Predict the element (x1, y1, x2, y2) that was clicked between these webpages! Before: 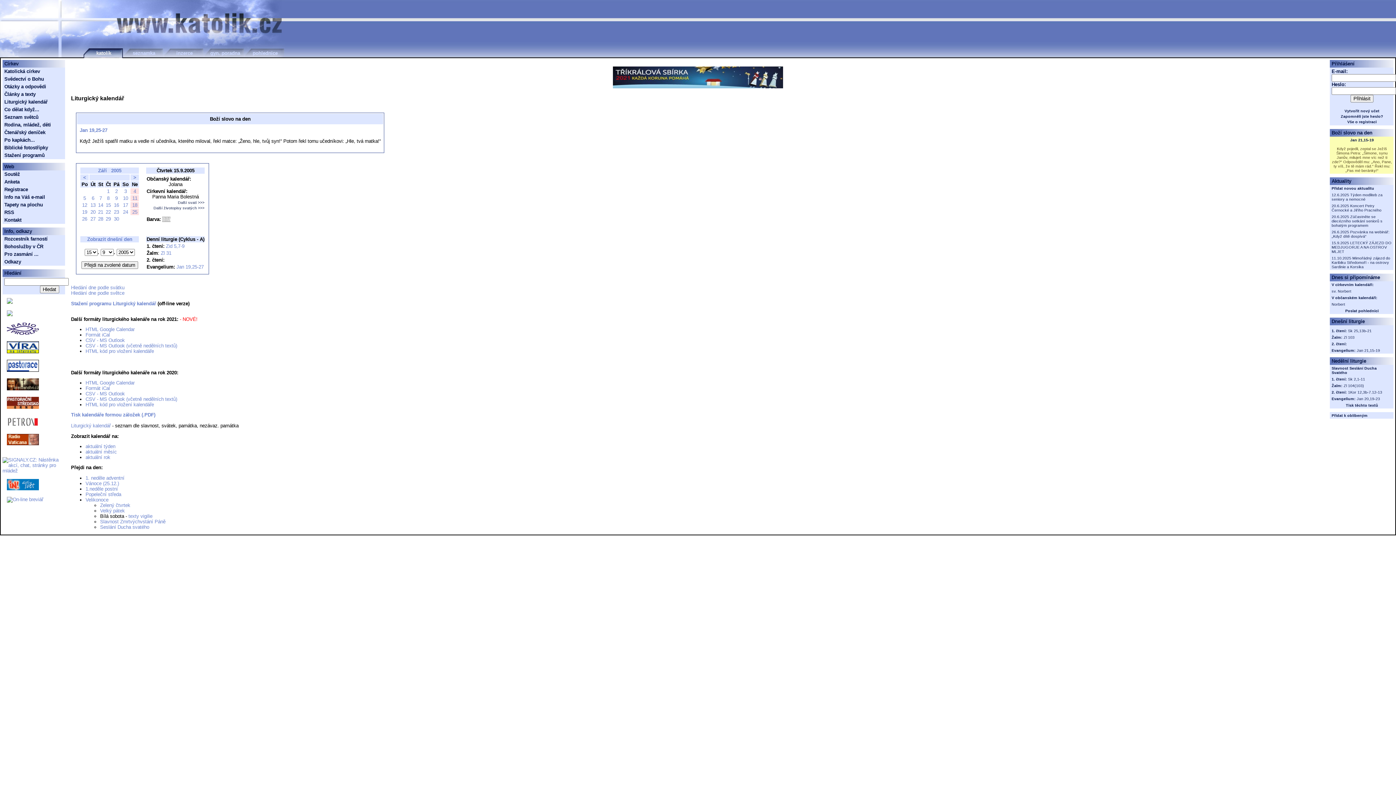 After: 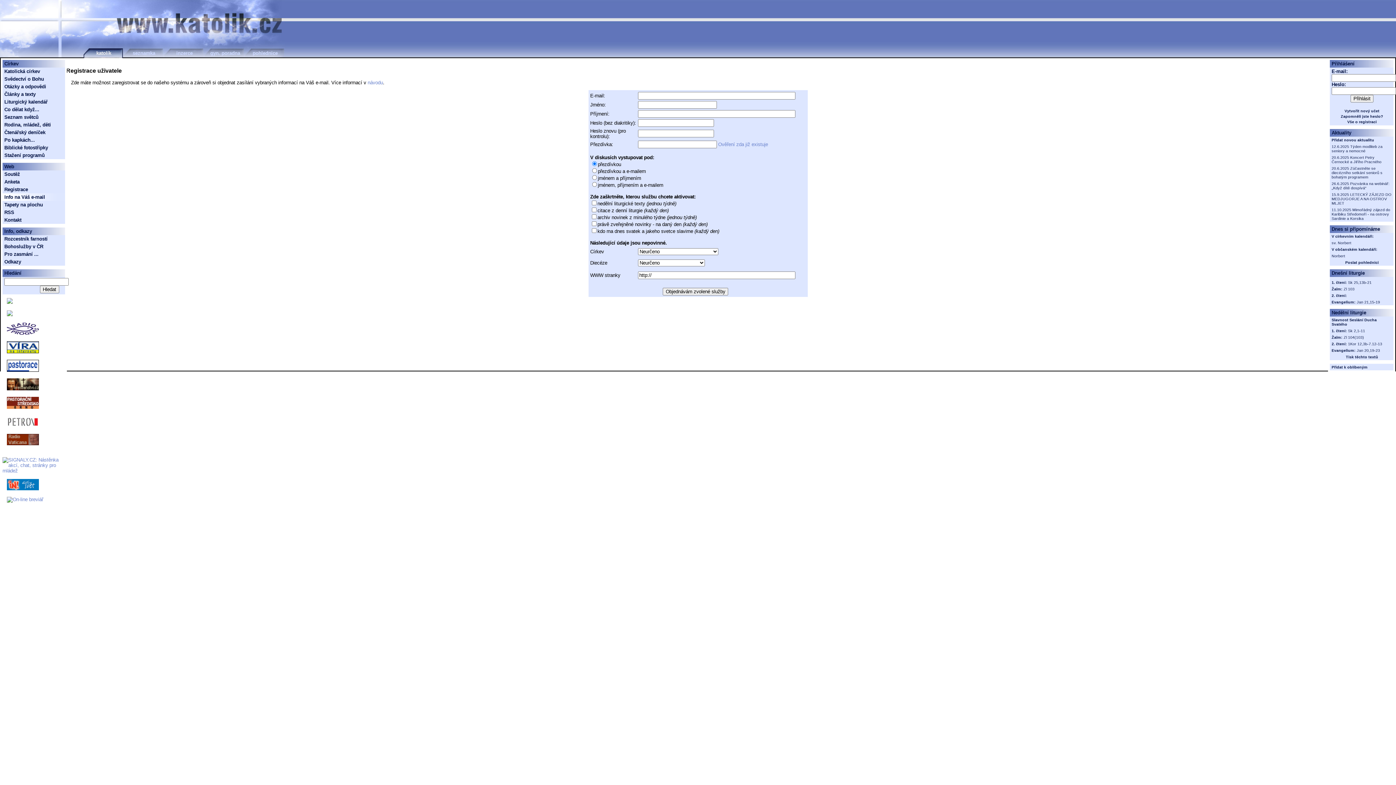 Action: label: Info na Váš e-mail bbox: (4, 194, 45, 200)